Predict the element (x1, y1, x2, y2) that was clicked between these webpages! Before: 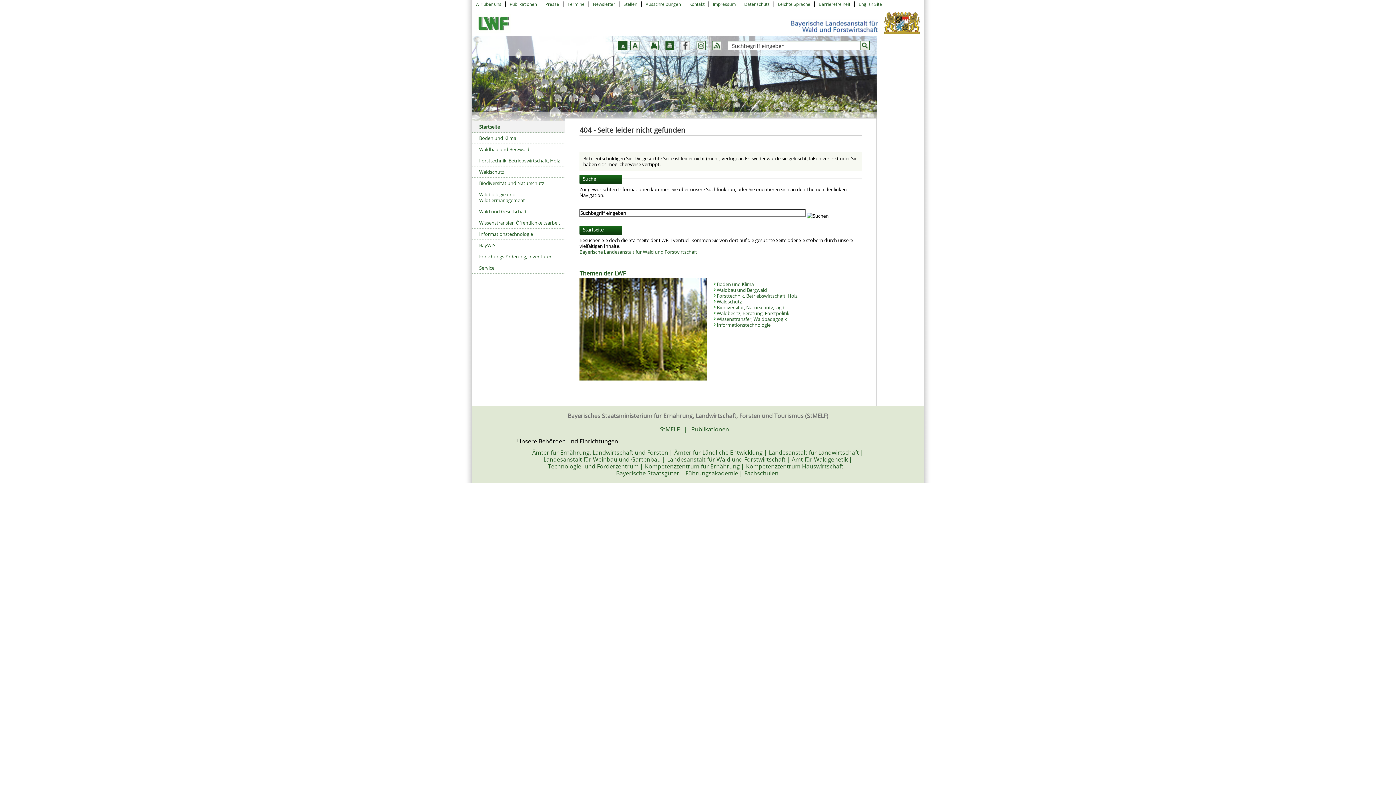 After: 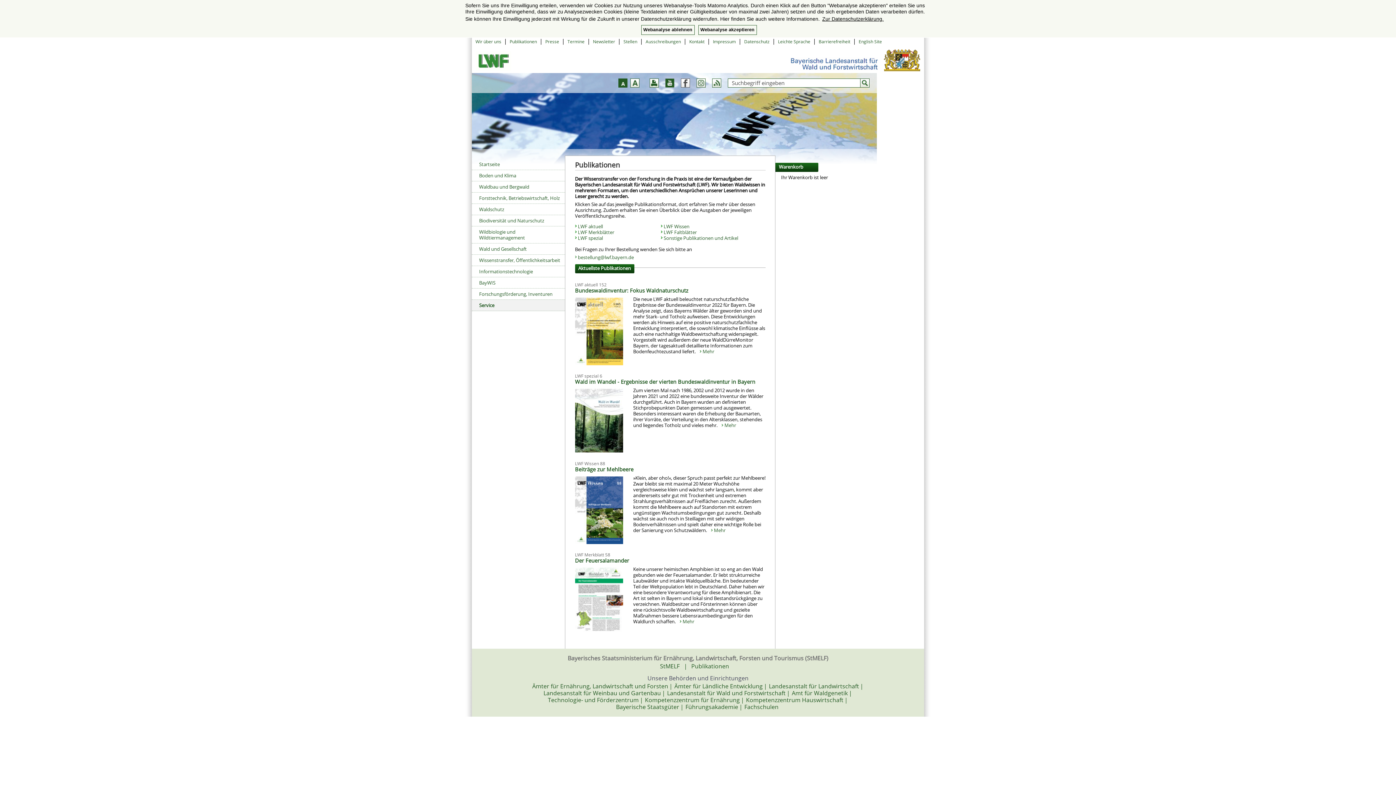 Action: label: Publikationen bbox: (509, 1, 537, 7)